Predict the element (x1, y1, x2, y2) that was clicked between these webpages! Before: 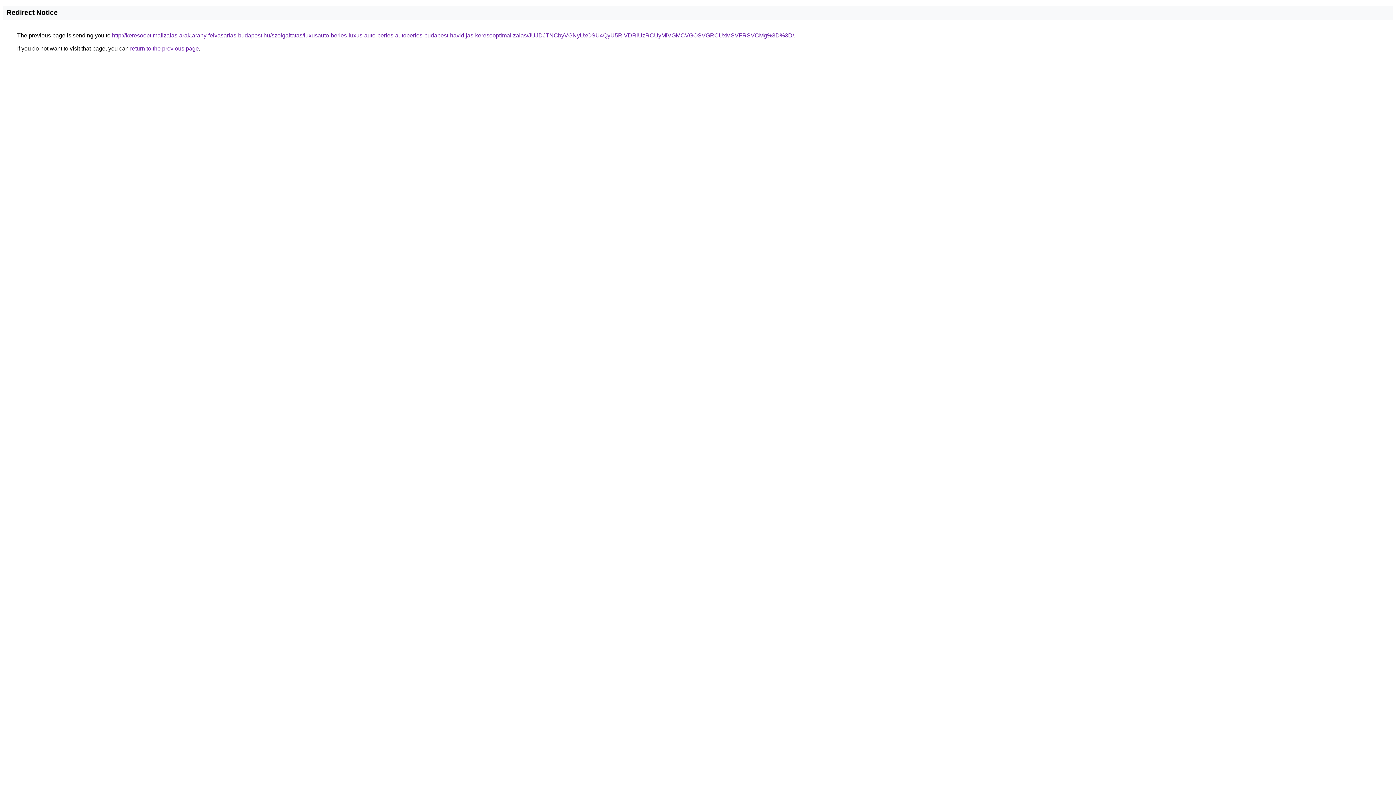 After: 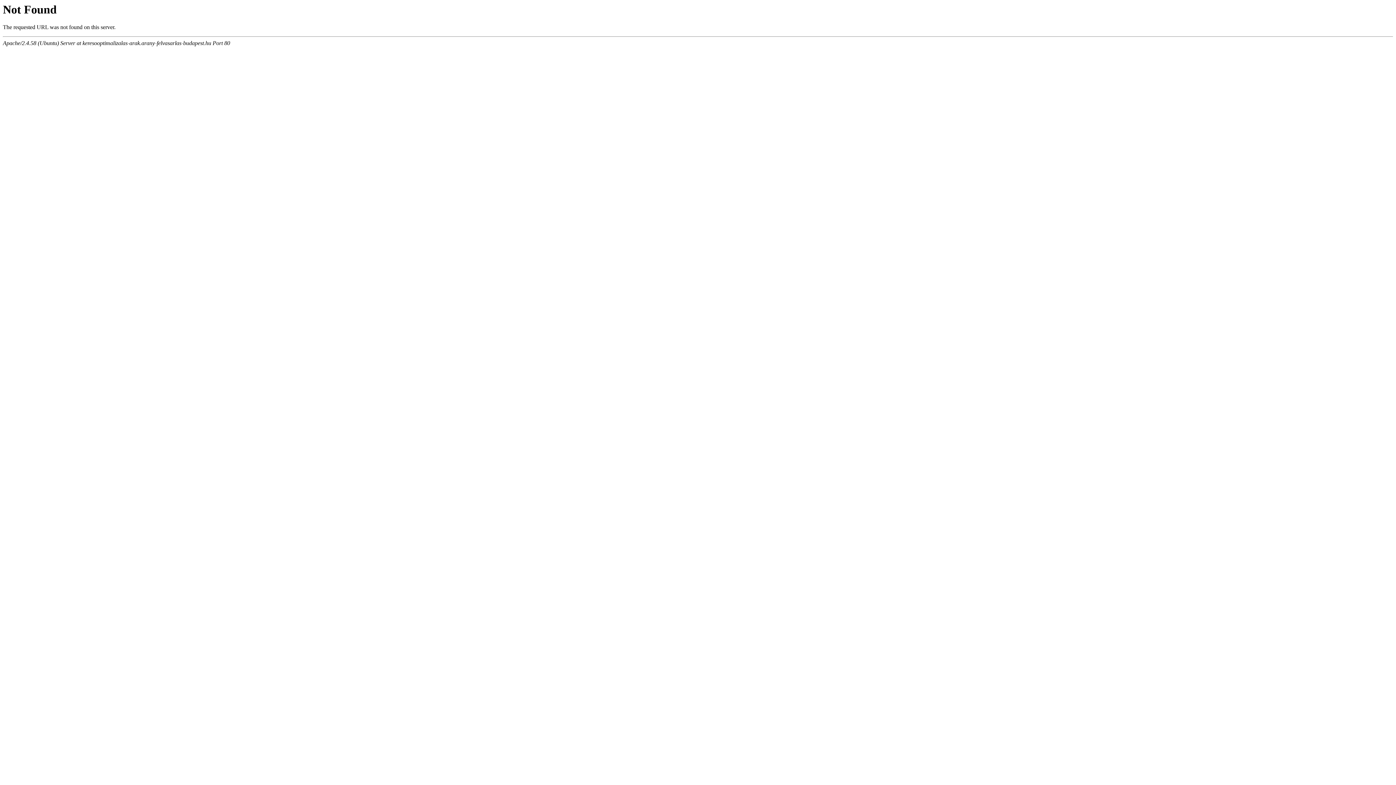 Action: bbox: (112, 32, 794, 38) label: http://keresooptimalizalas-arak.arany-felvasarlas-budapest.hu/szolgaltatas/luxusauto-berles-luxus-auto-berles-autoberles-budapest-havidijas-keresooptimalizalas/JUJDJTNCbyVGNyUxOSU4QyU5RiVDRiUzRCUyMiVGMCVGOSVGRCUxMSVFRSVCMg%3D%3D/